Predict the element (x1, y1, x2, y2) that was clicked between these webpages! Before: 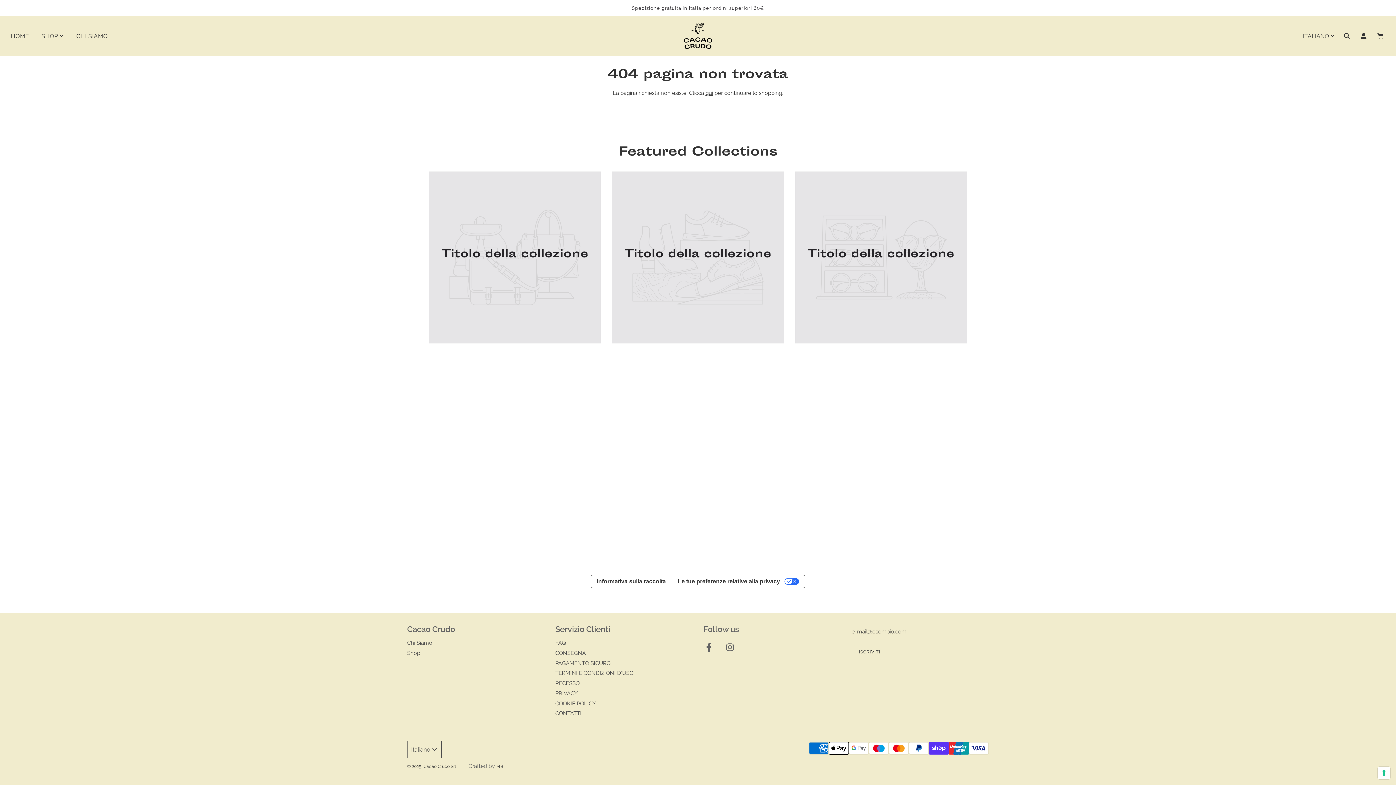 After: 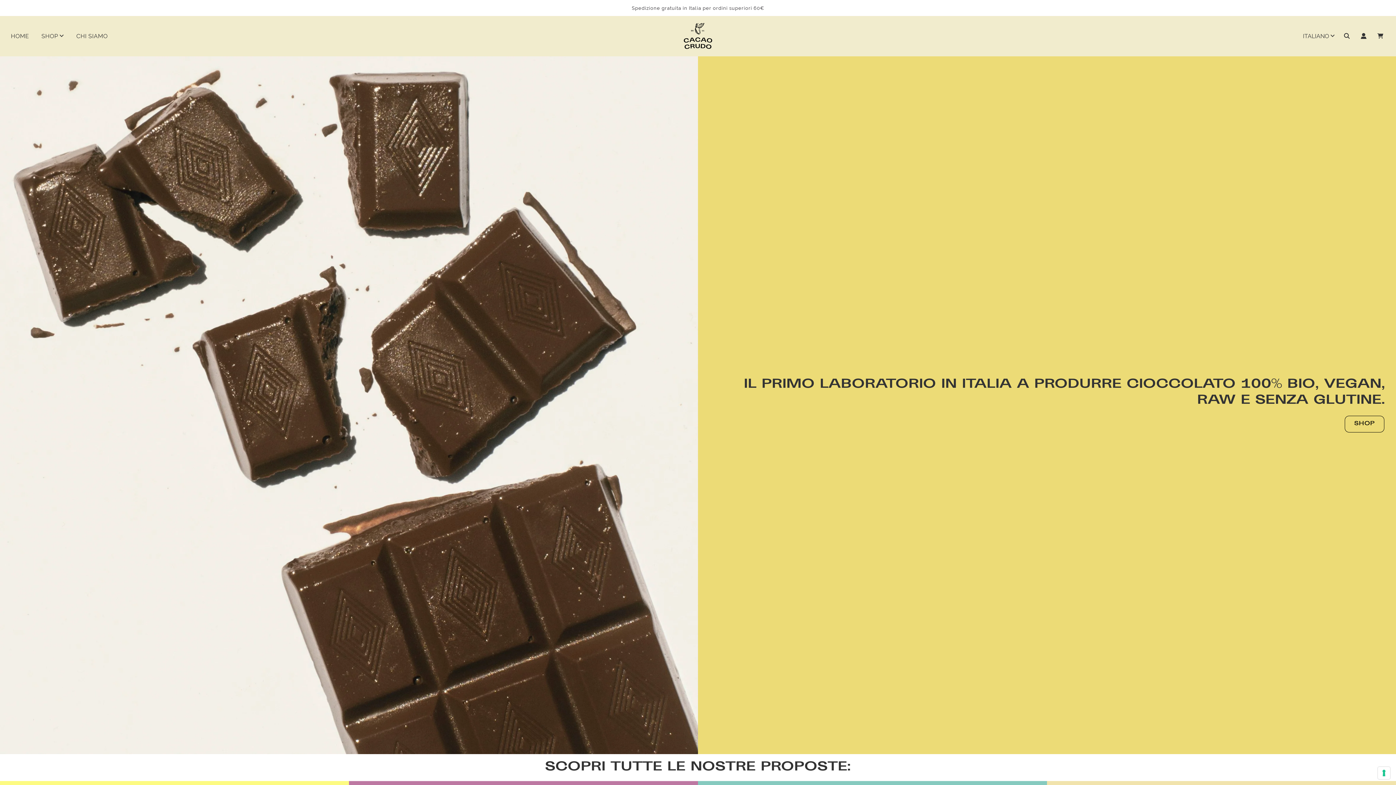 Action: label: HOME bbox: (5, 26, 34, 46)